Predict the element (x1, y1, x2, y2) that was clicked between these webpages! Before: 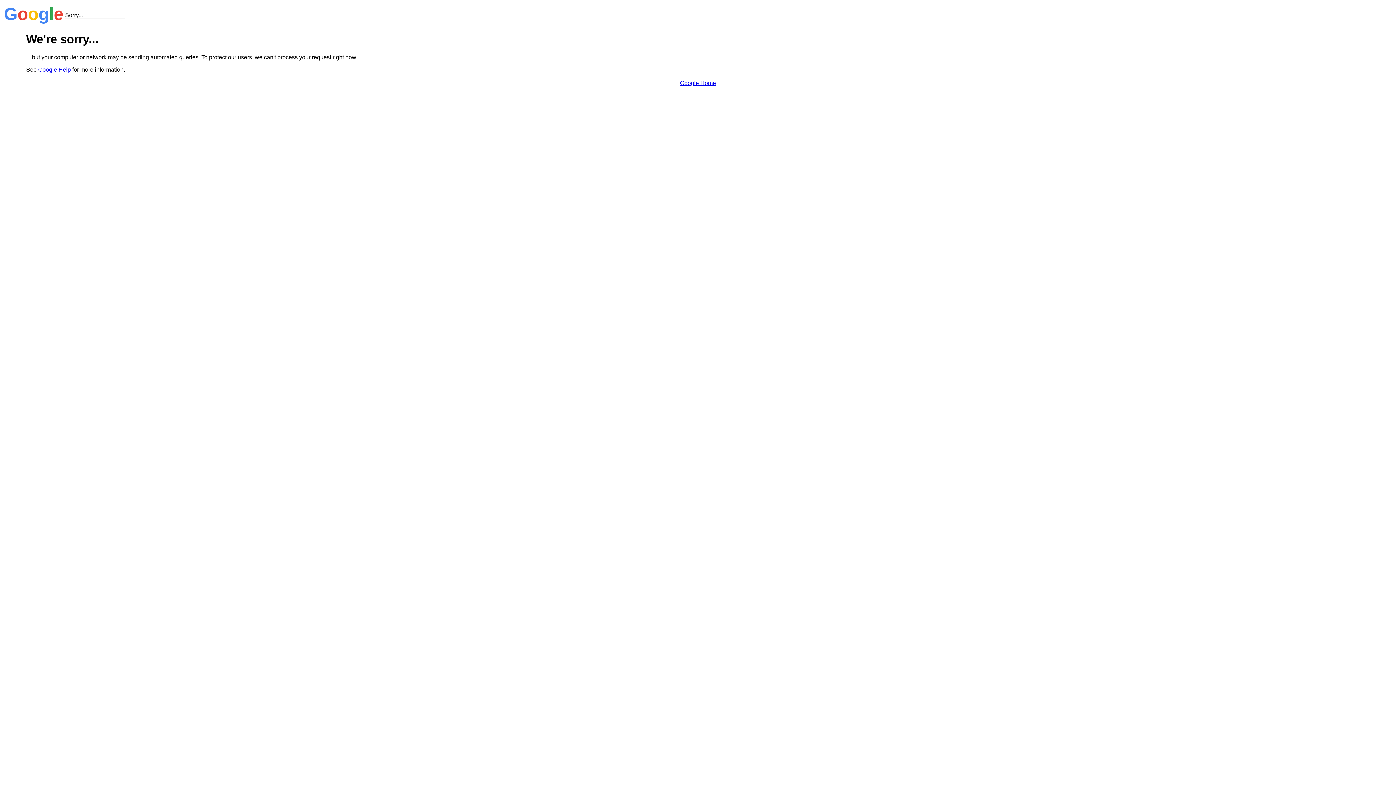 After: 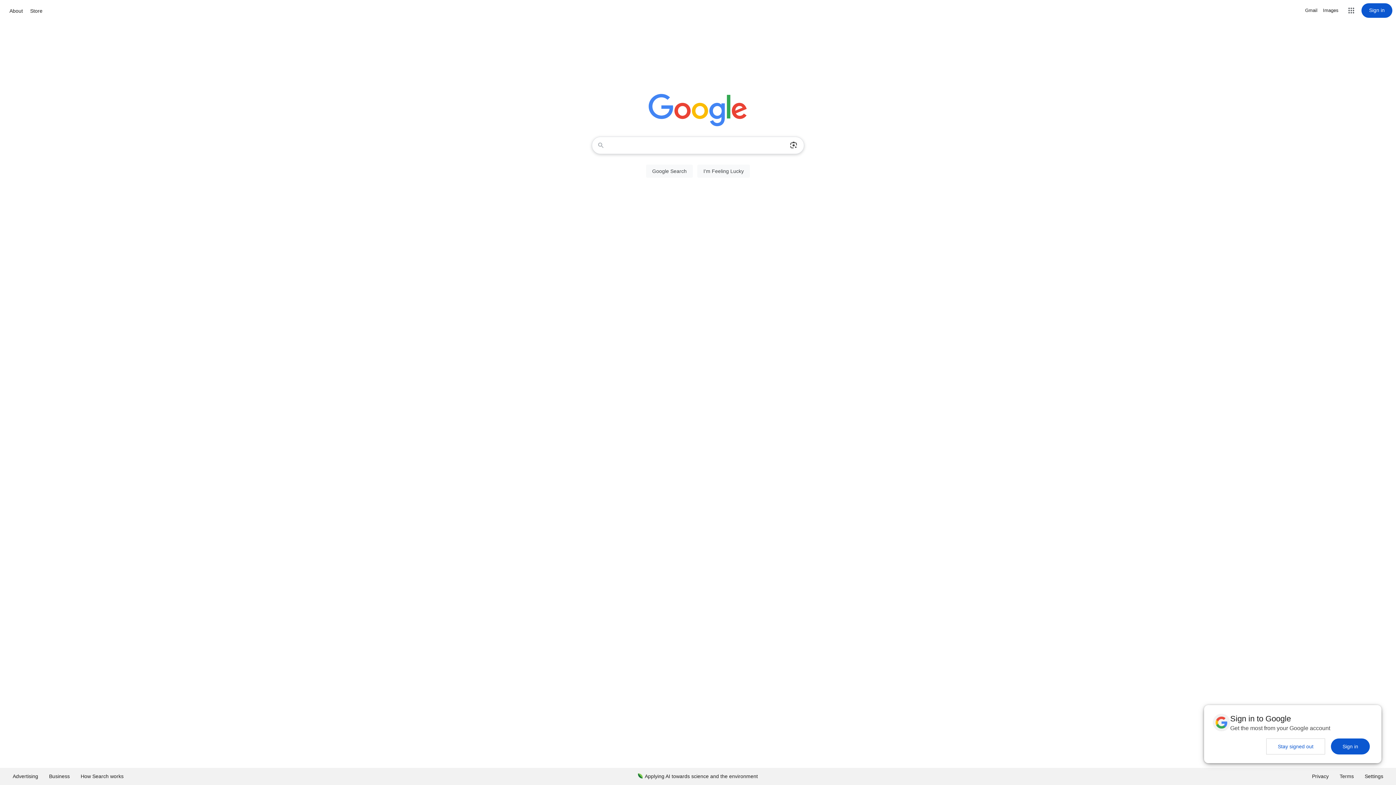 Action: label: Google Home bbox: (680, 79, 716, 86)